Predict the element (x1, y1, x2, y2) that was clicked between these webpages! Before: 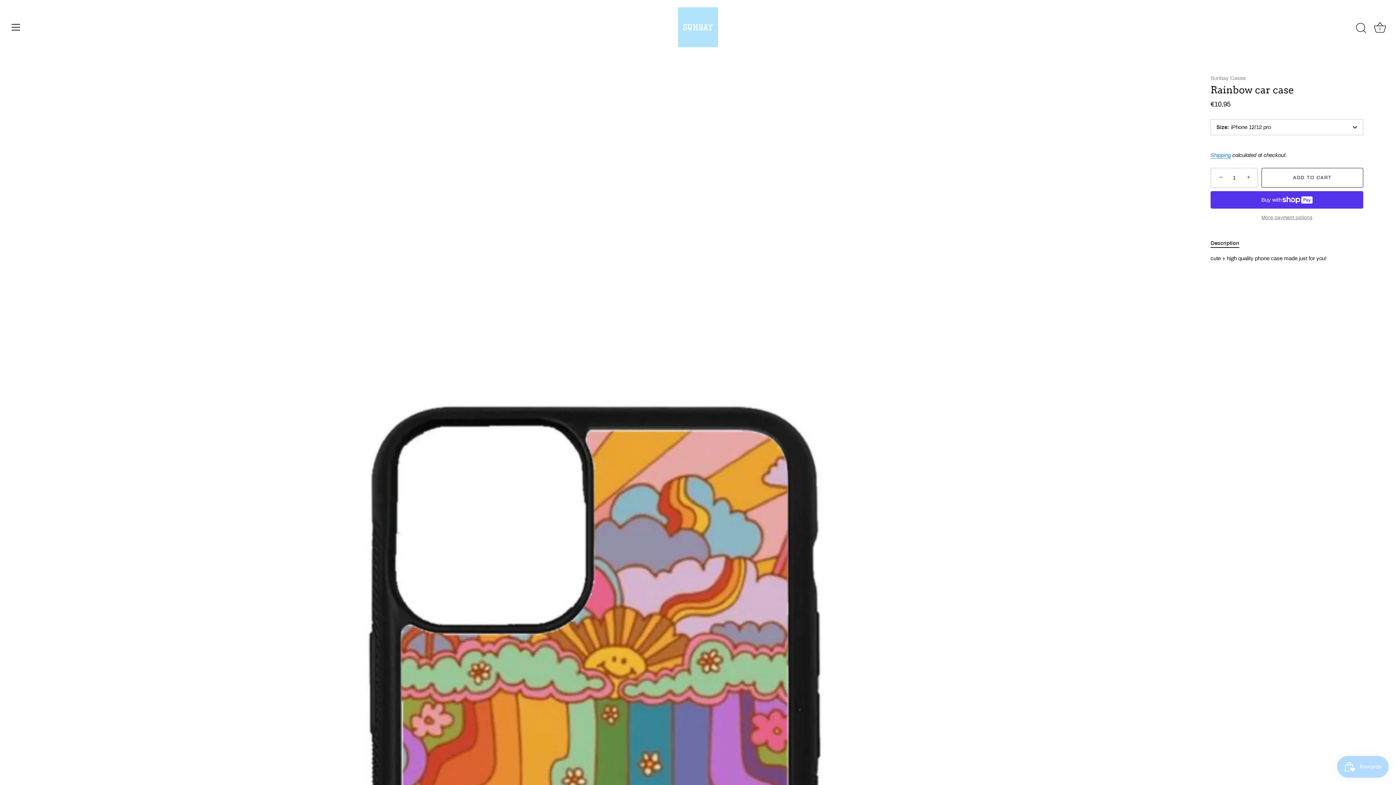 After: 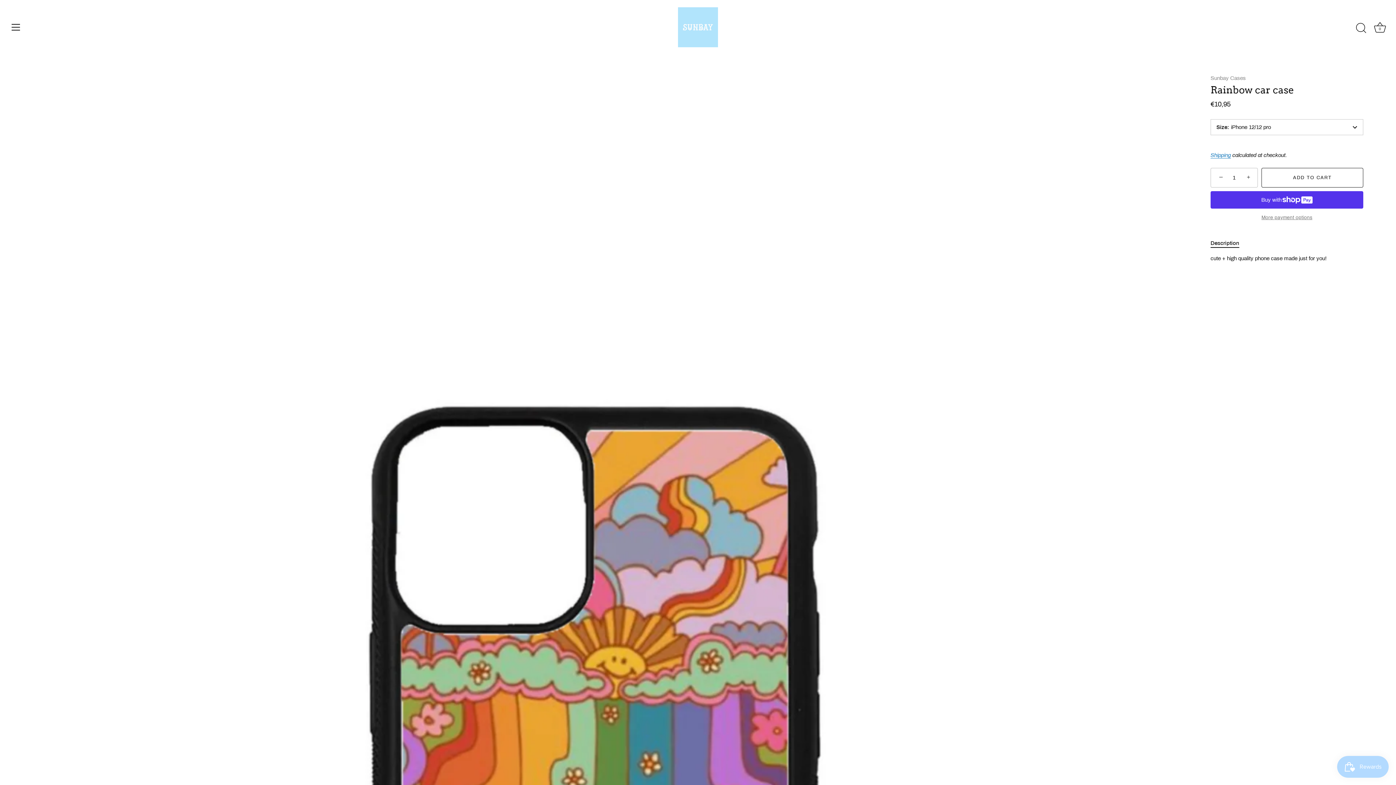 Action: label: Description bbox: (1210, 240, 1239, 246)